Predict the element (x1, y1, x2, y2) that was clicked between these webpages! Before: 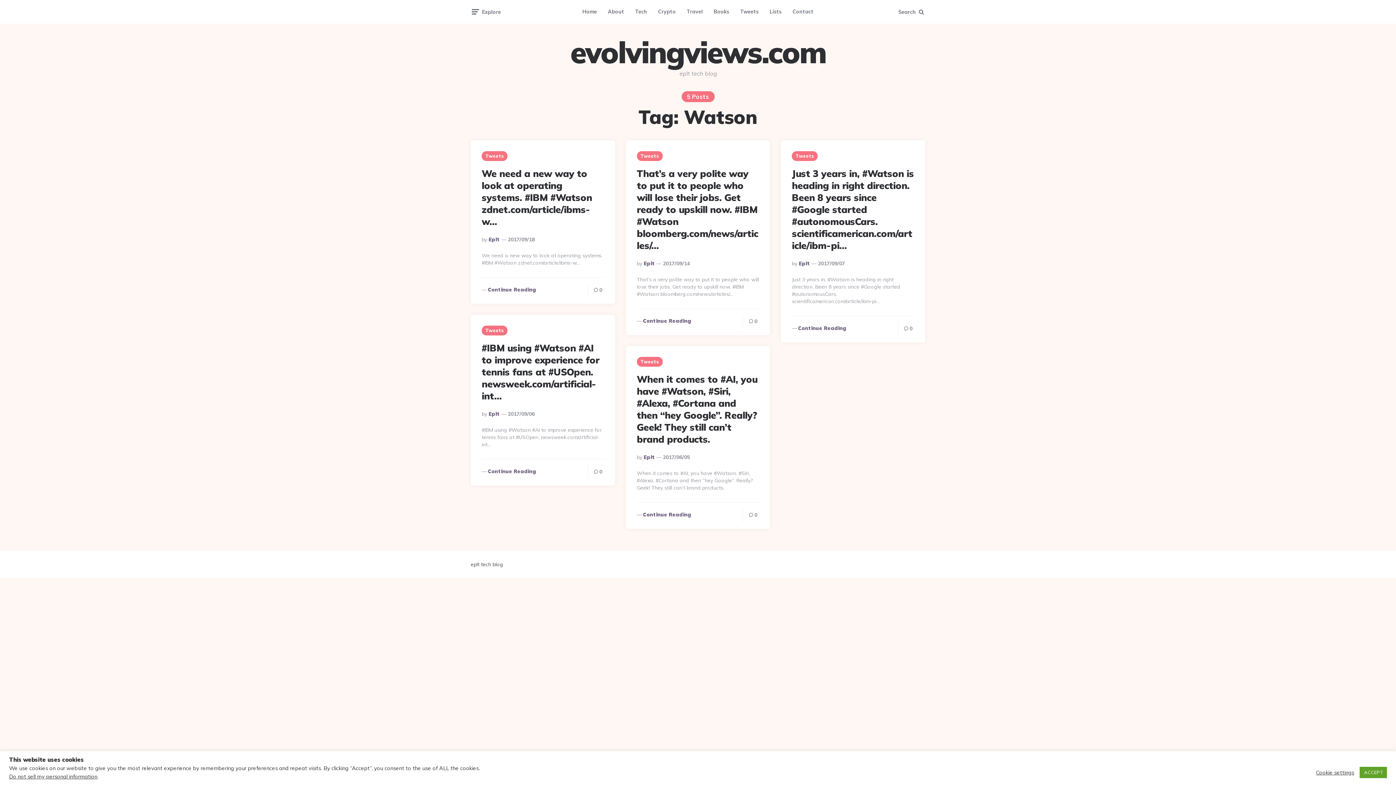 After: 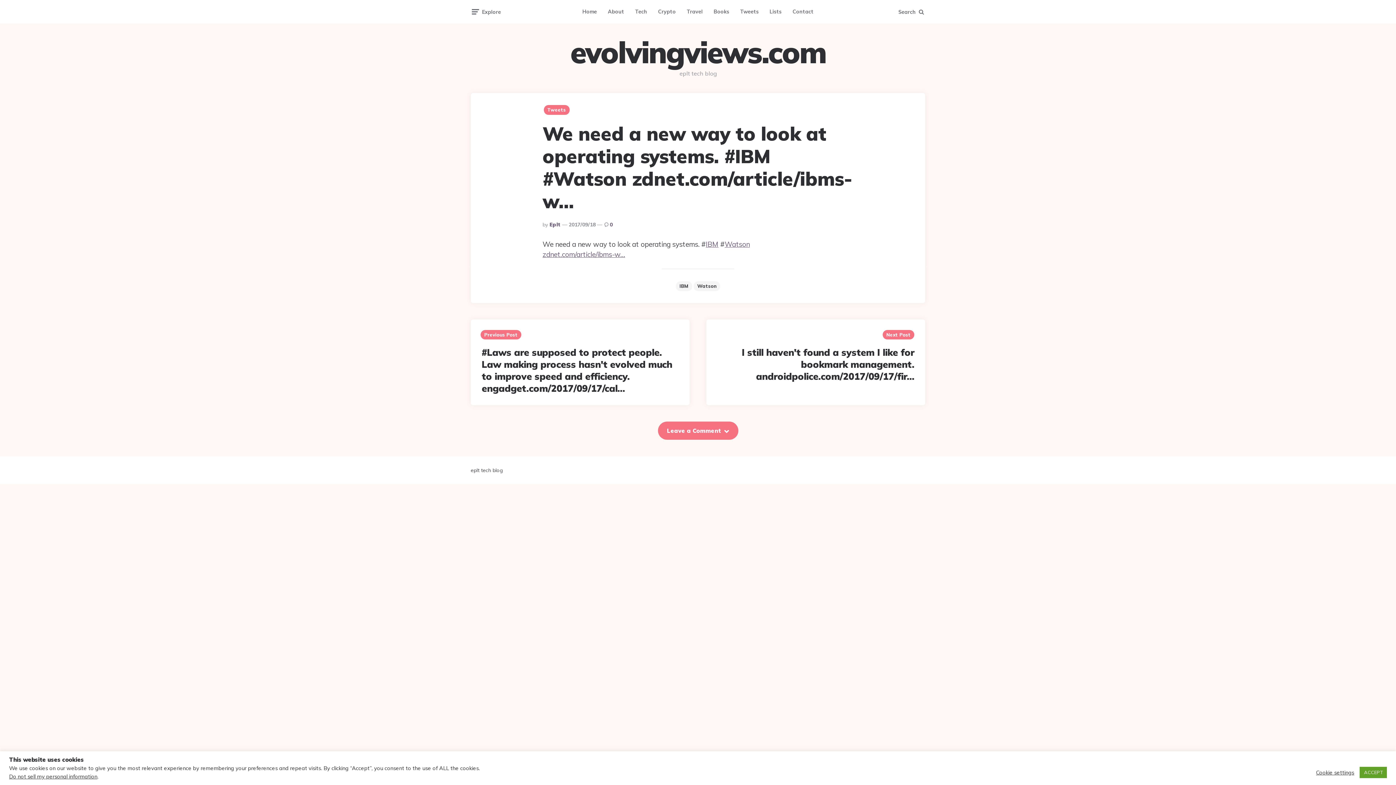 Action: bbox: (481, 286, 536, 292) label: Continue Reading